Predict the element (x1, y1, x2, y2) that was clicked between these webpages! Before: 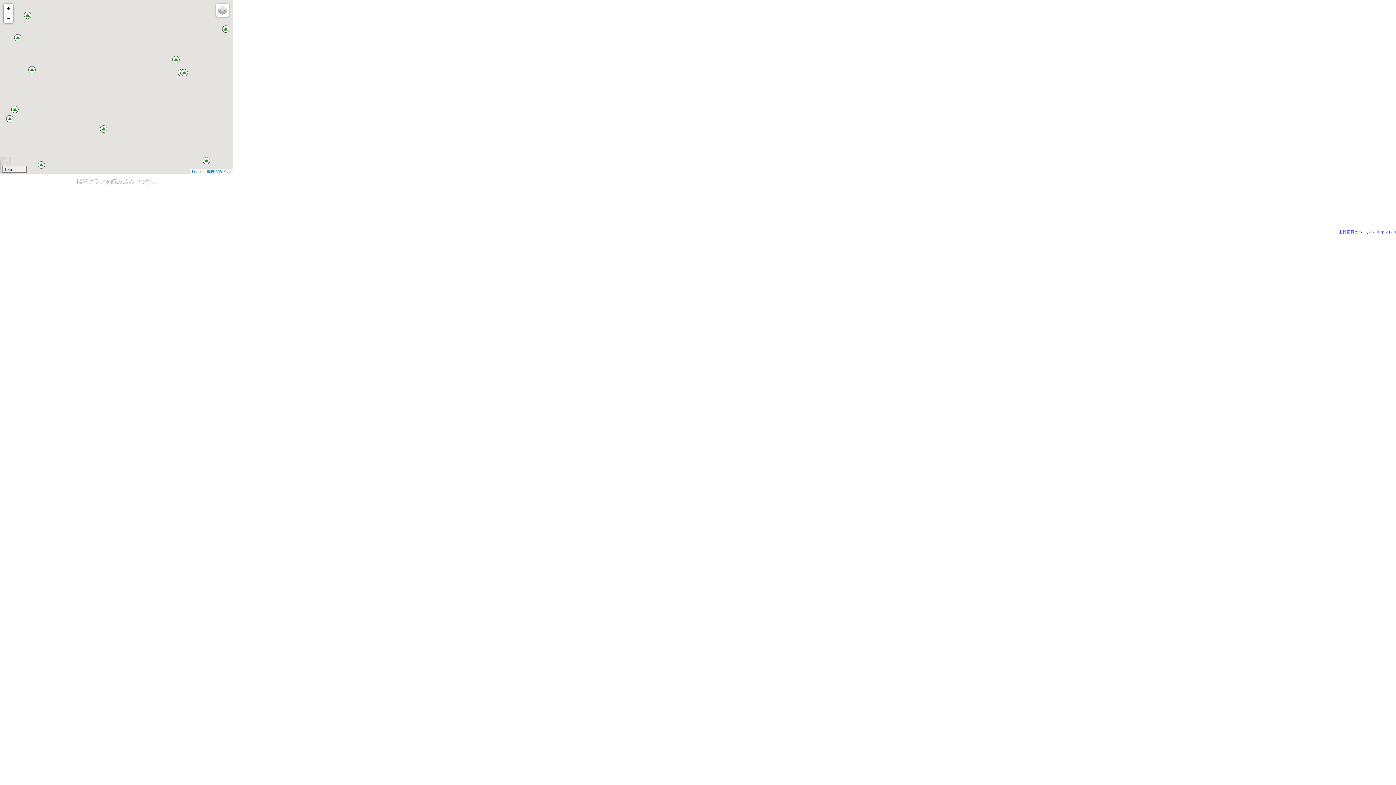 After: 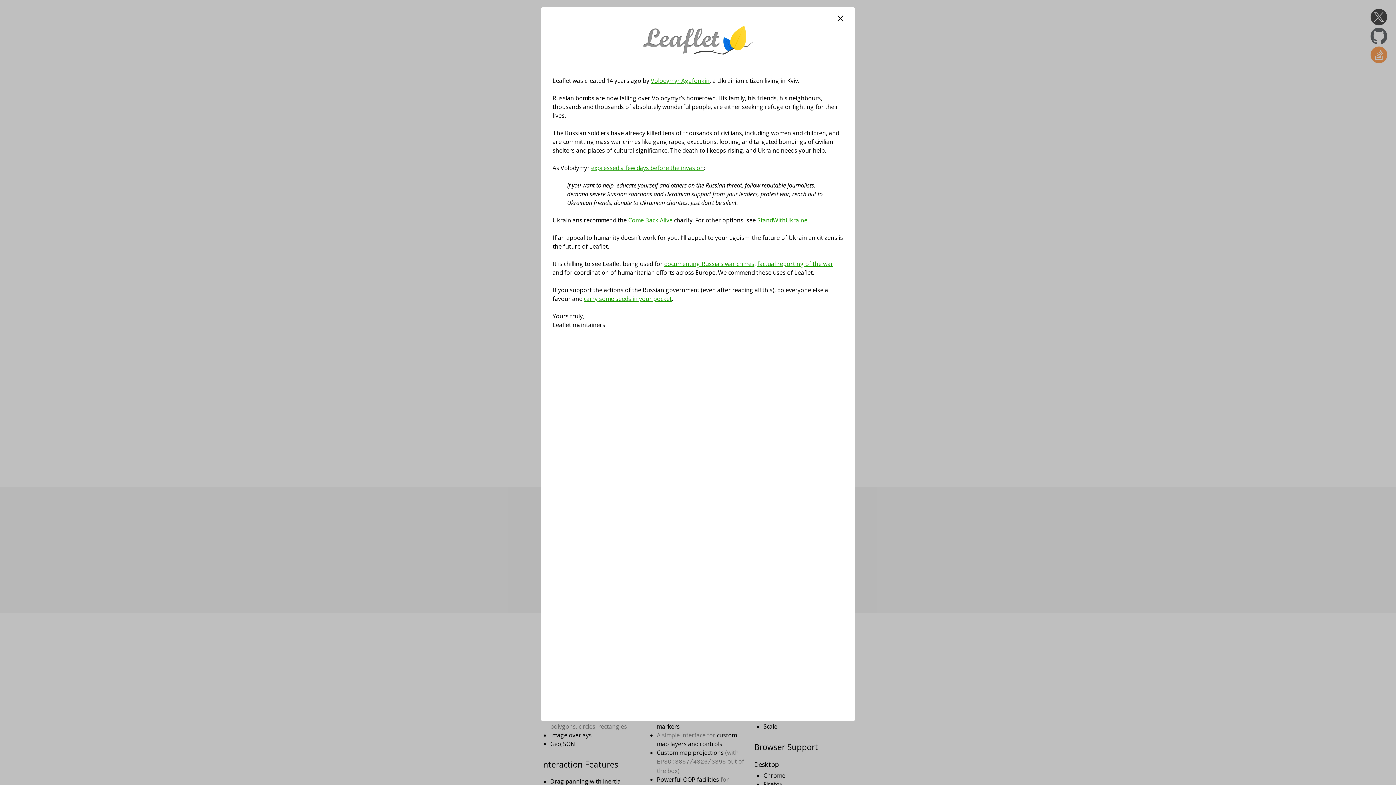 Action: label: Leaflet bbox: (192, 169, 203, 173)